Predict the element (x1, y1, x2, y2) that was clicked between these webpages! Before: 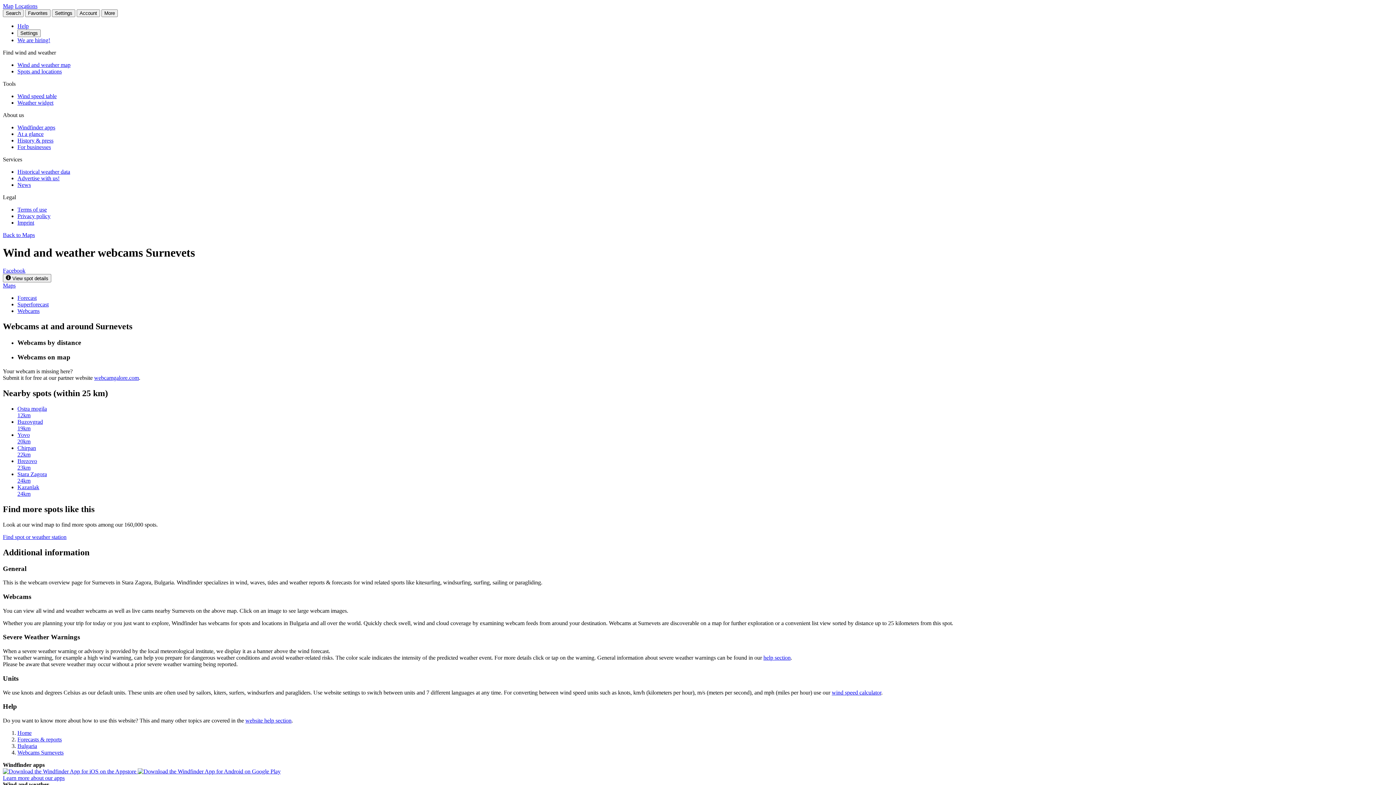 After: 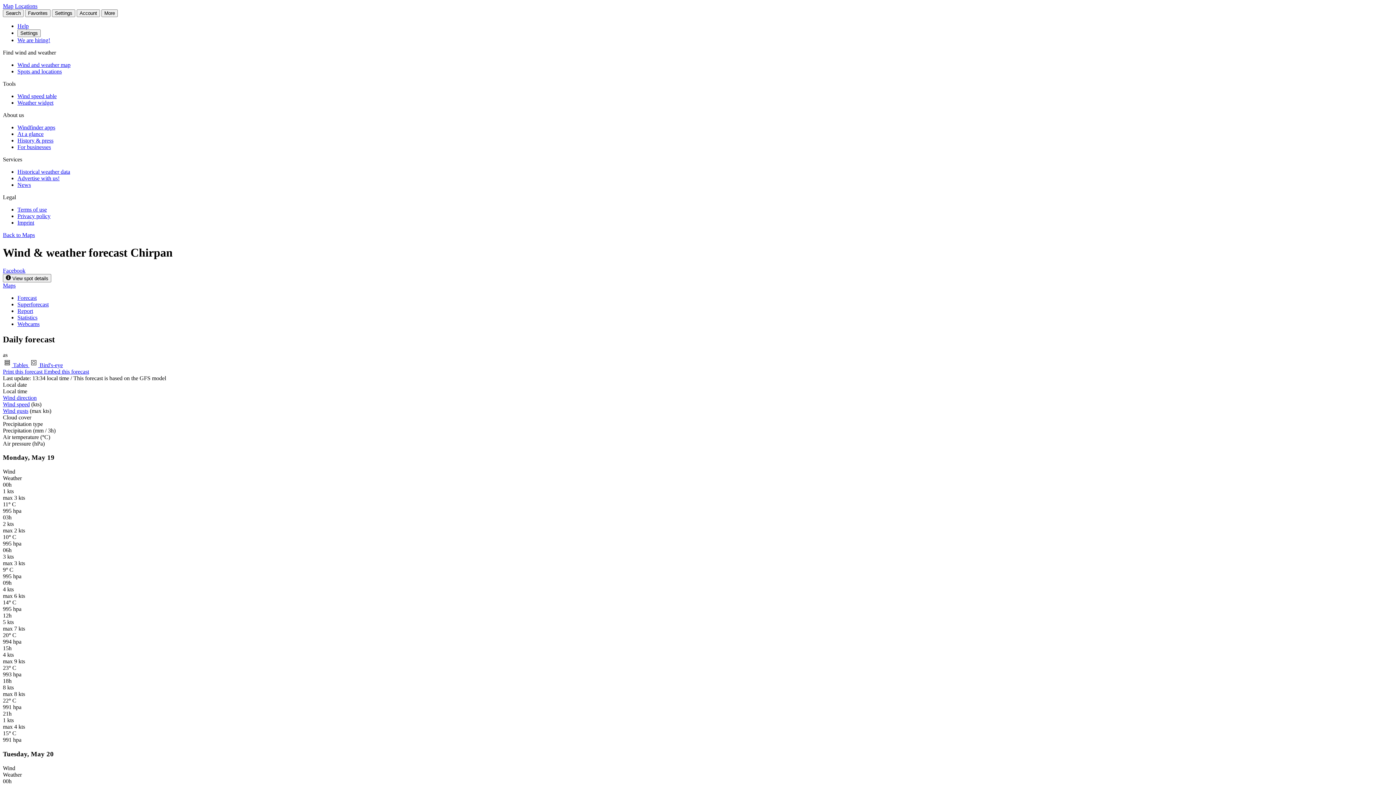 Action: bbox: (17, 445, 1393, 458) label: Chirpan
22km